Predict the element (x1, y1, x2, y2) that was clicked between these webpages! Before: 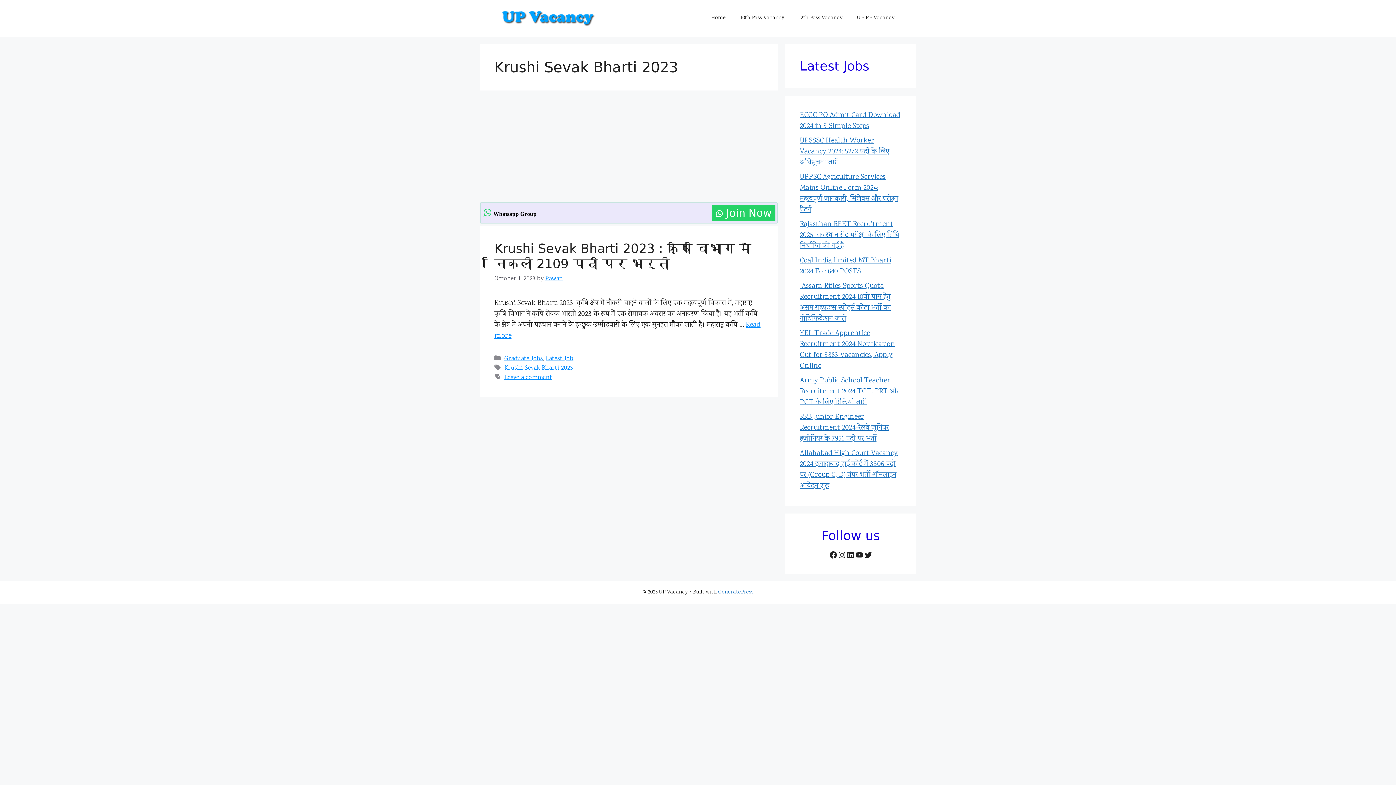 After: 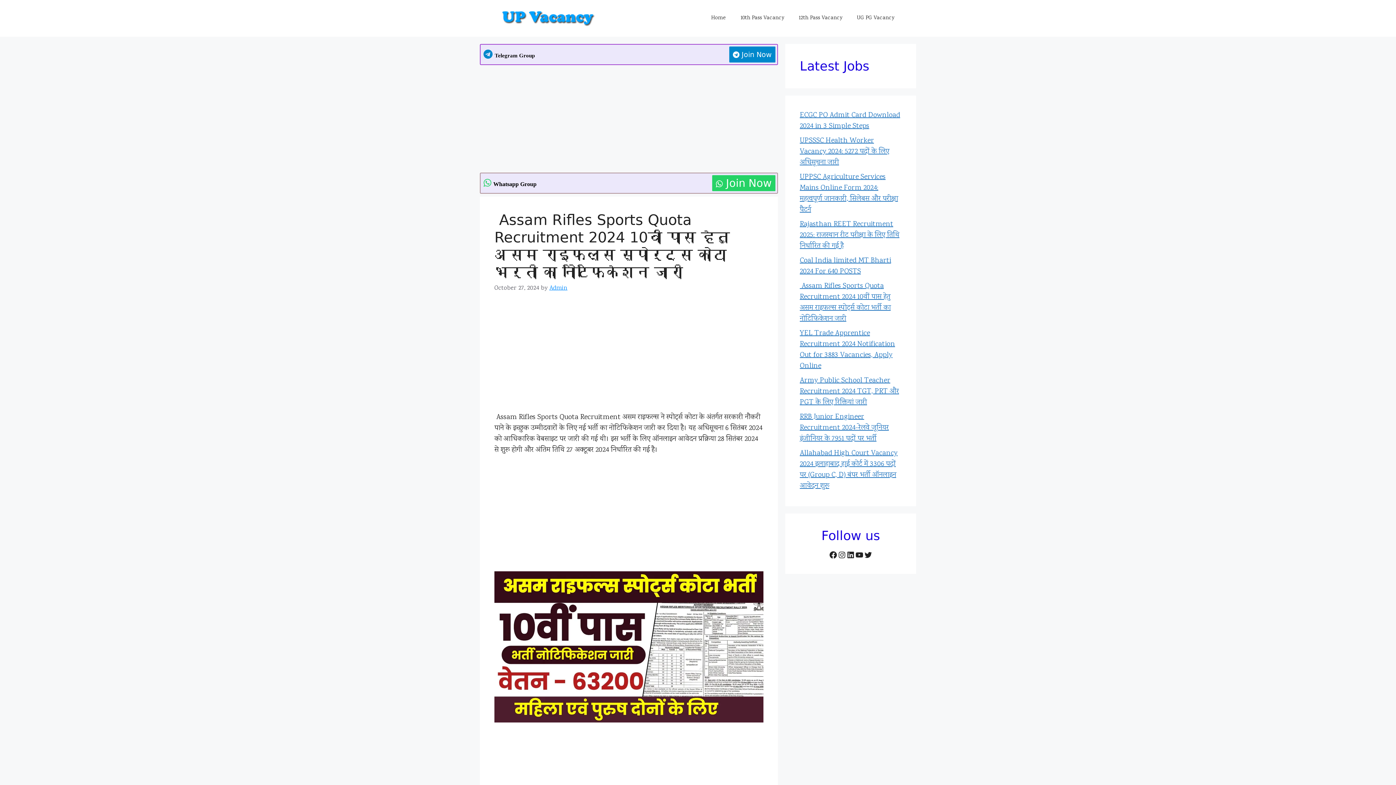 Action: bbox: (800, 280, 890, 324) label:  Assam Rifles Sports Quota Recruitment 2024 10वीं पास हेतु असम राइफल्स स्पोर्ट्स कोटा भर्ती का नोटिफिकेशन जारी